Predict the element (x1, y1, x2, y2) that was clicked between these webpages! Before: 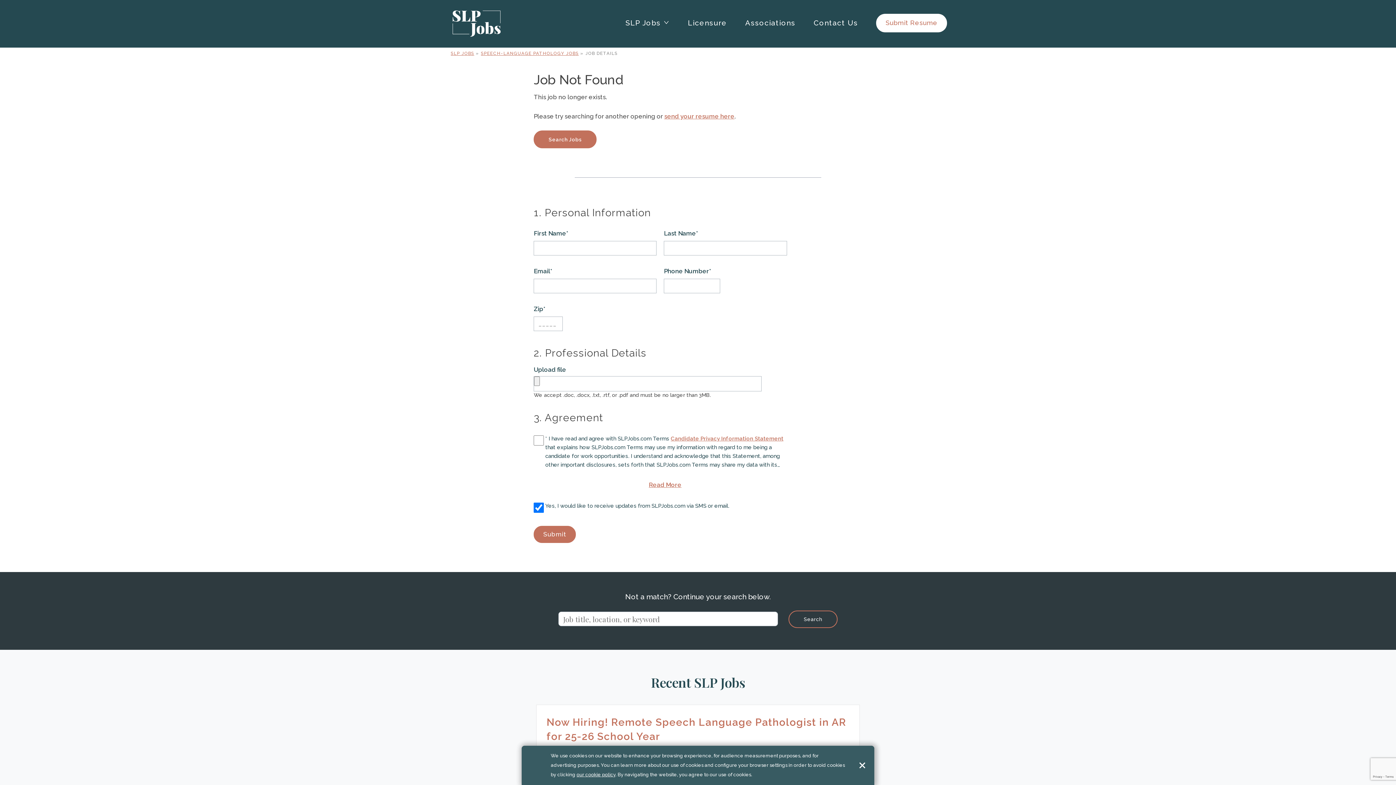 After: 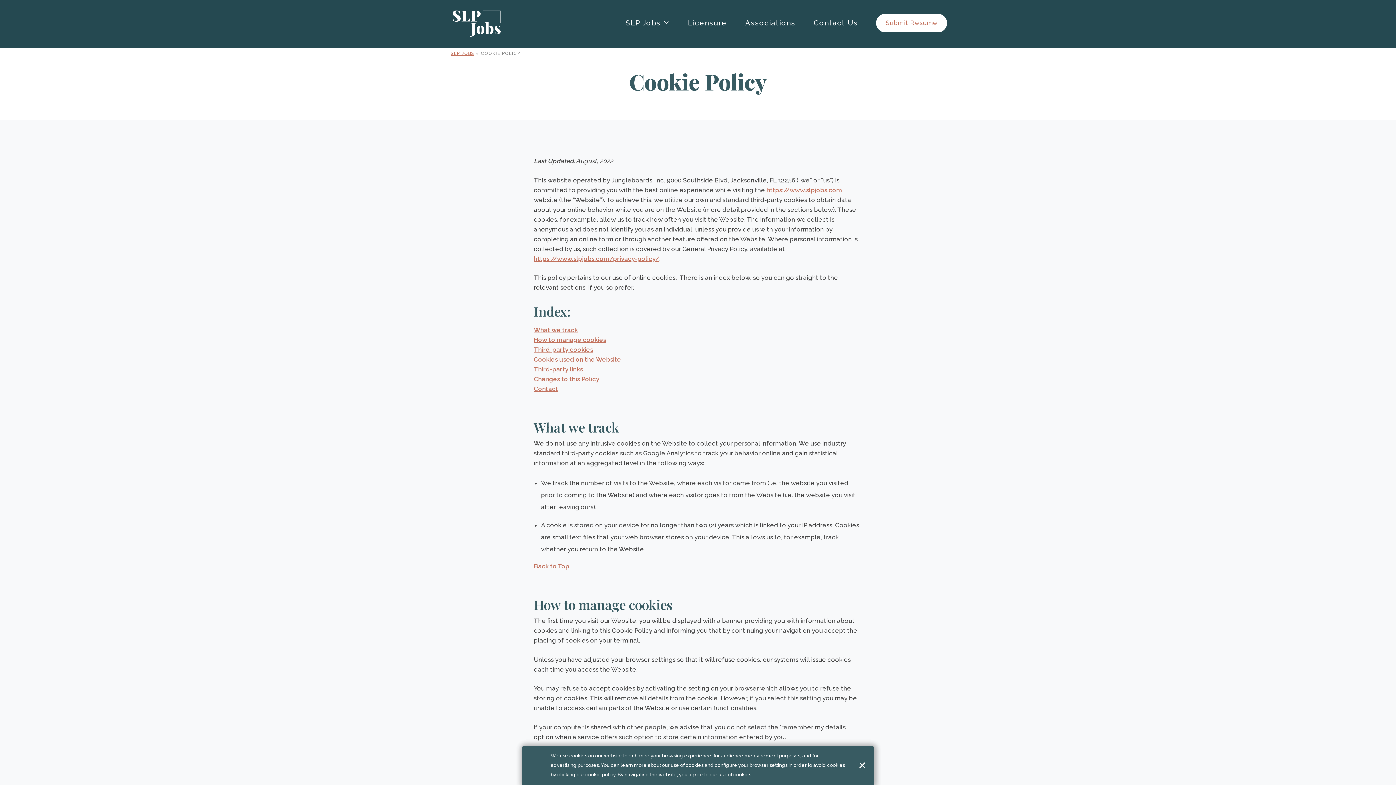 Action: label: our cookie policy bbox: (576, 772, 615, 777)